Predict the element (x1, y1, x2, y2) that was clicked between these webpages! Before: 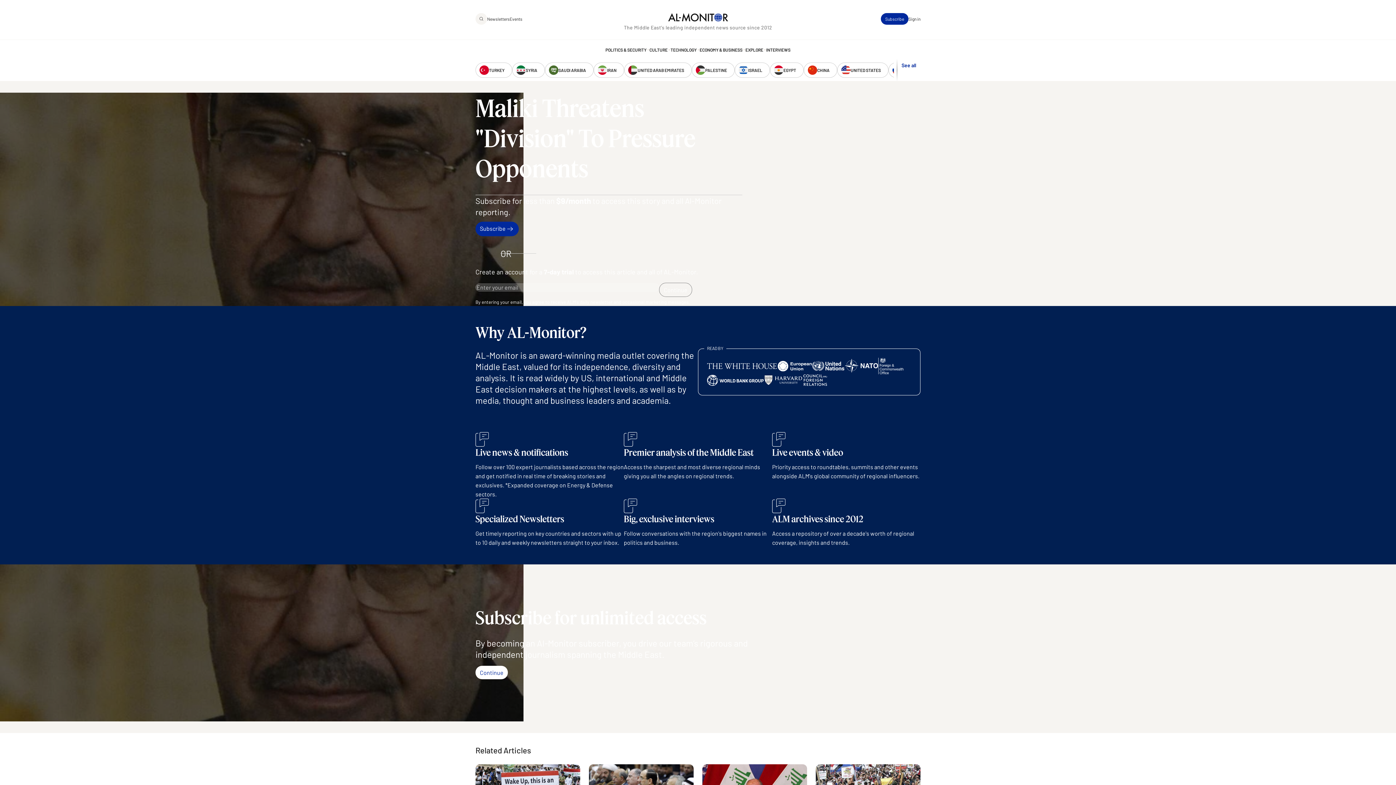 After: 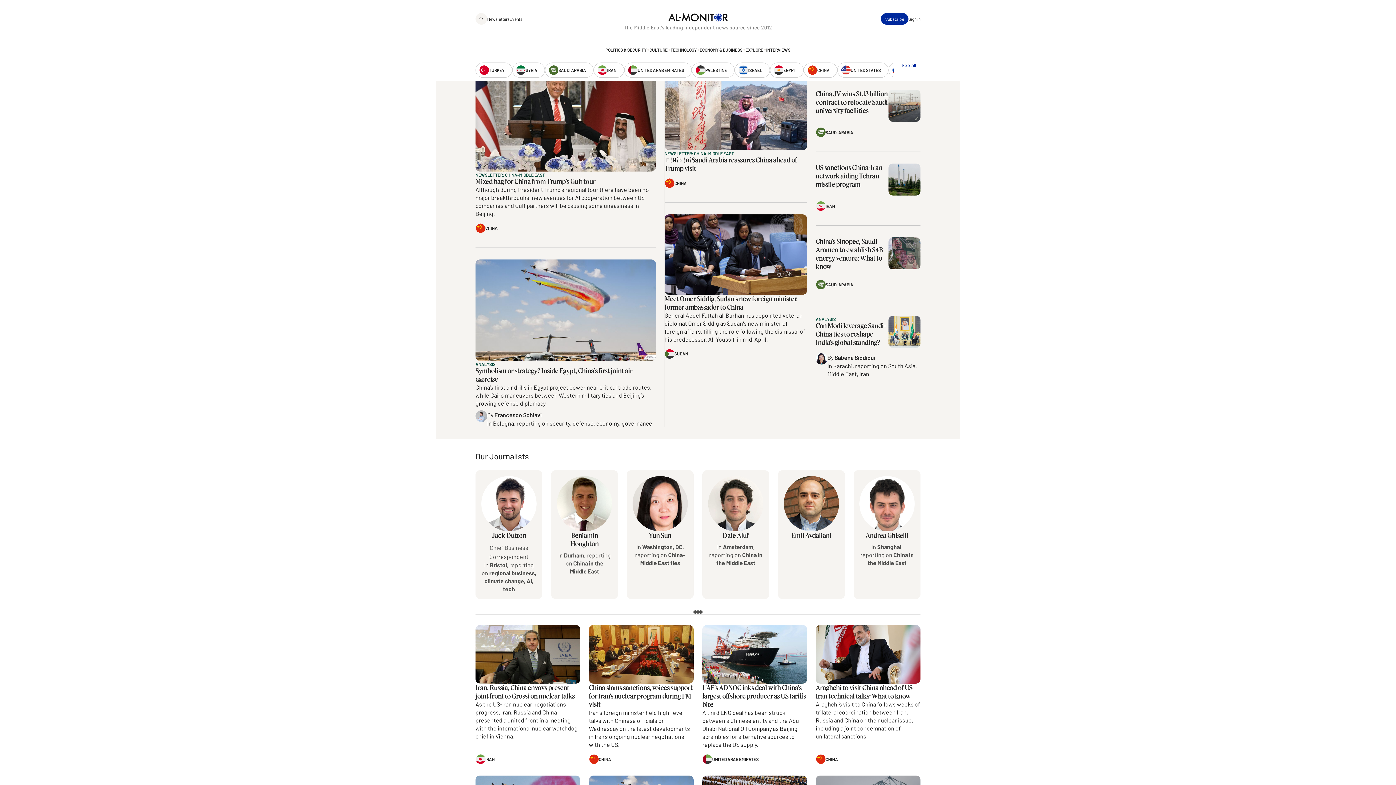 Action: label: CHINA bbox: (804, 62, 837, 77)